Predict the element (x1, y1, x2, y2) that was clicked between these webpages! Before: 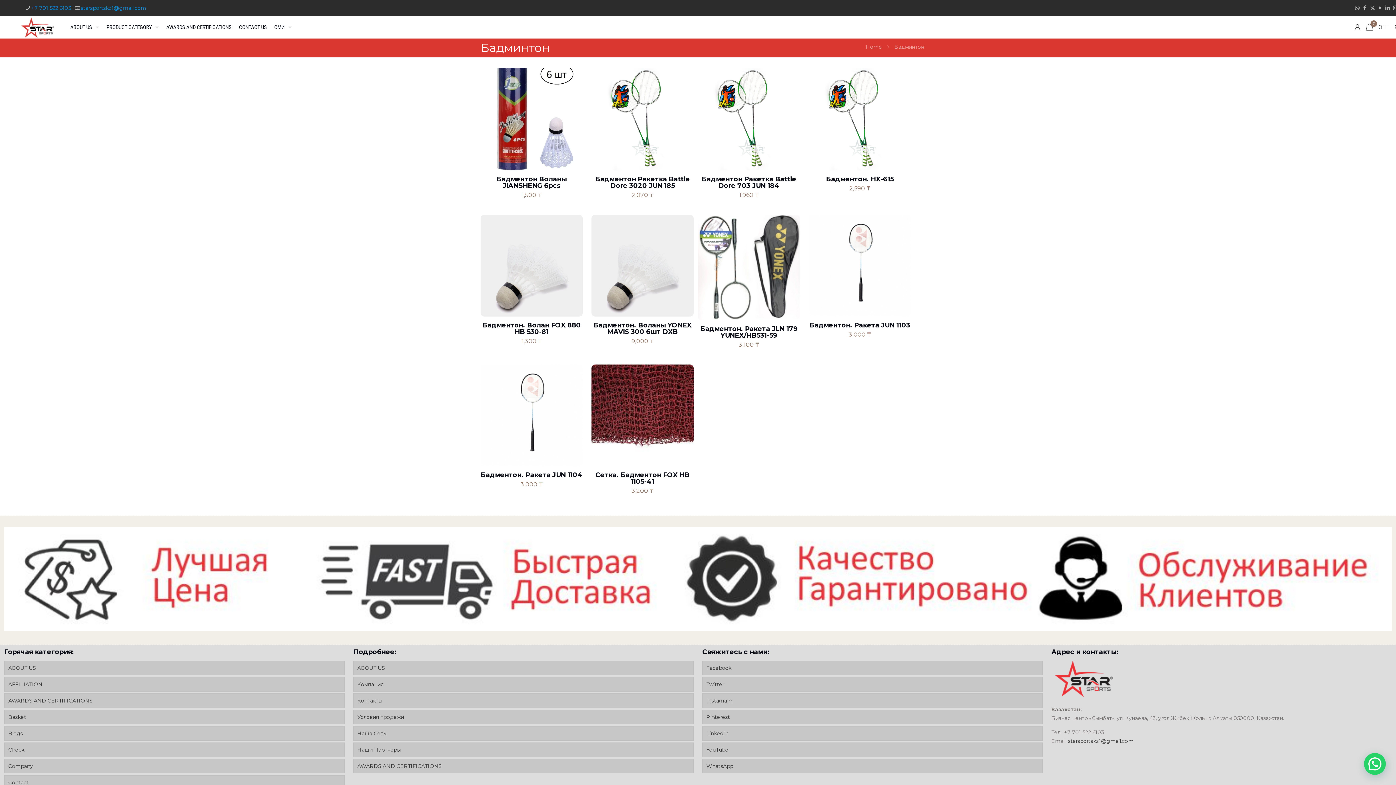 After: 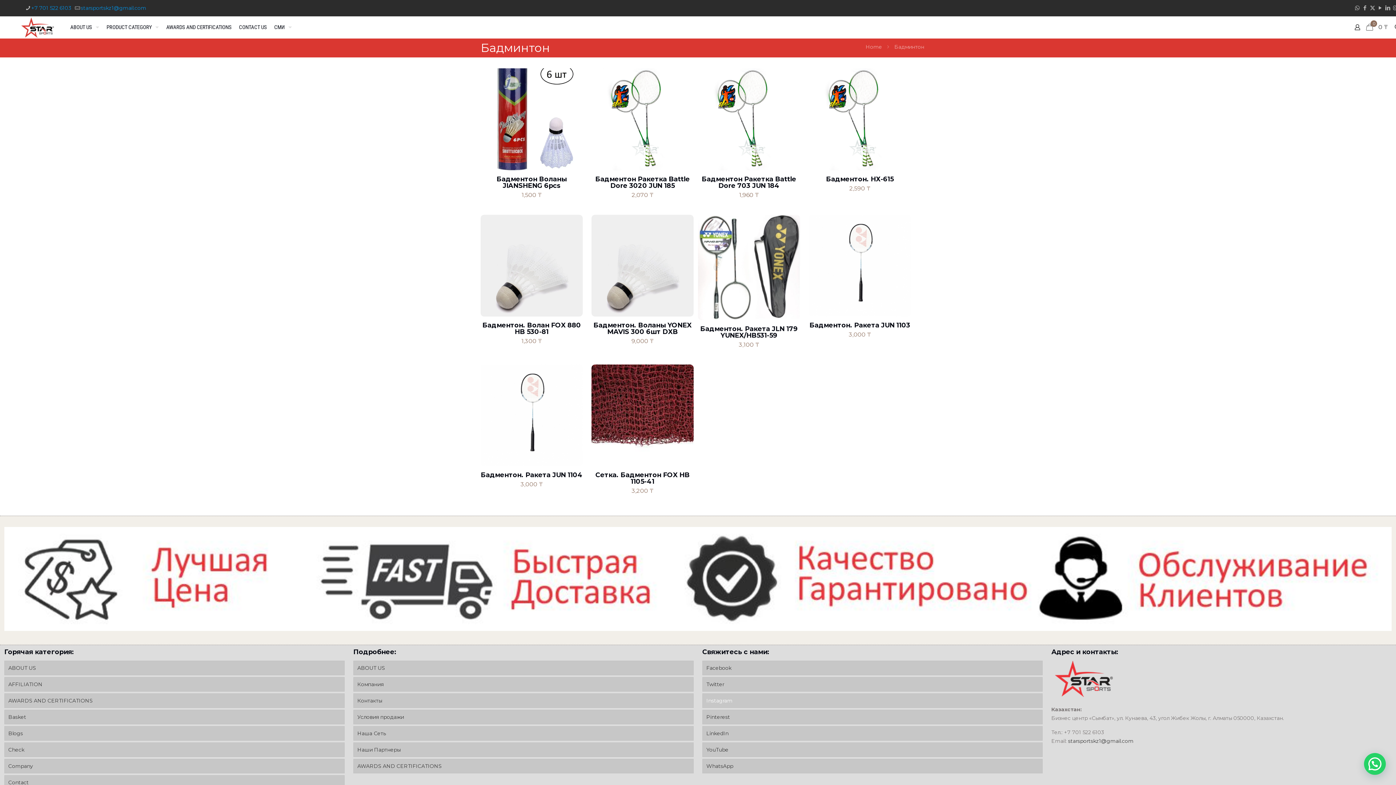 Action: label: Instagram bbox: (702, 693, 1042, 708)